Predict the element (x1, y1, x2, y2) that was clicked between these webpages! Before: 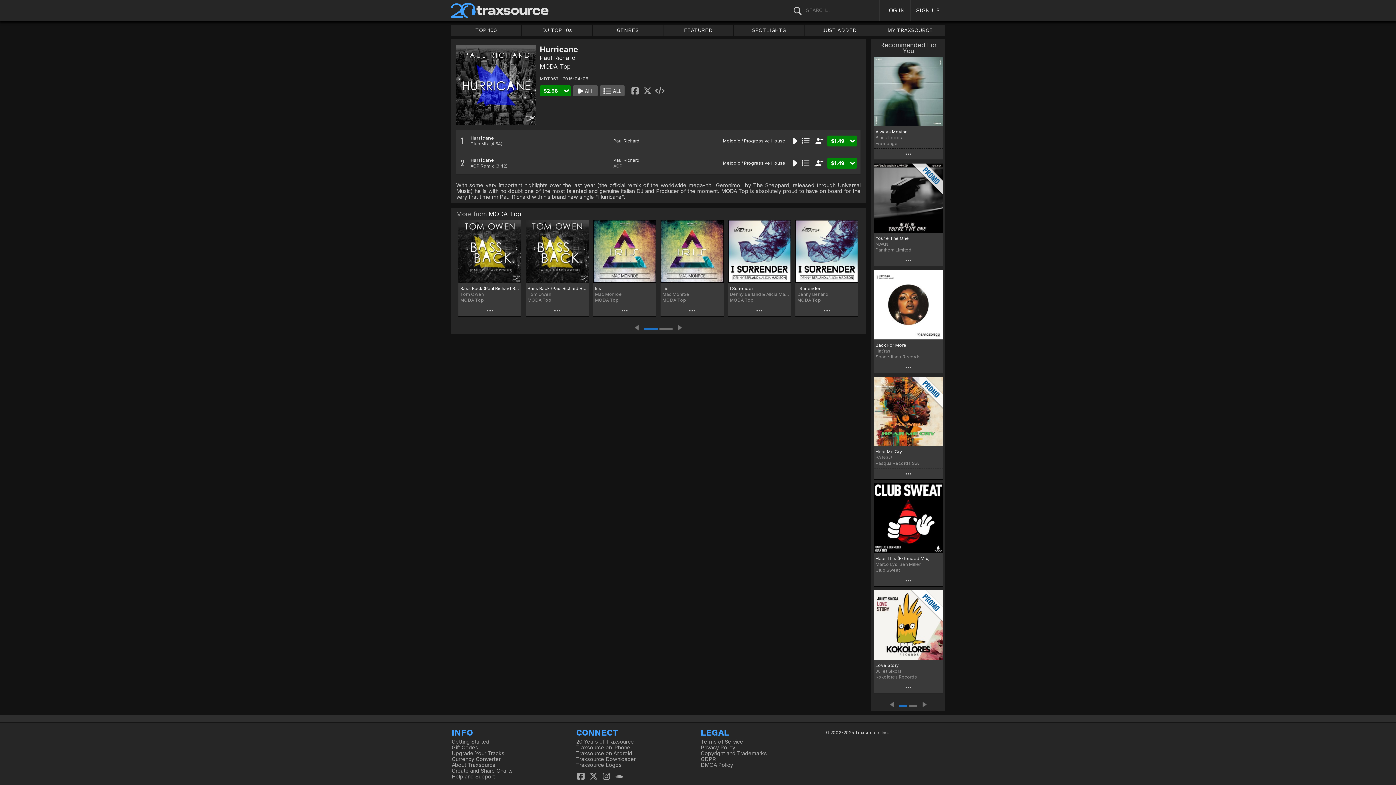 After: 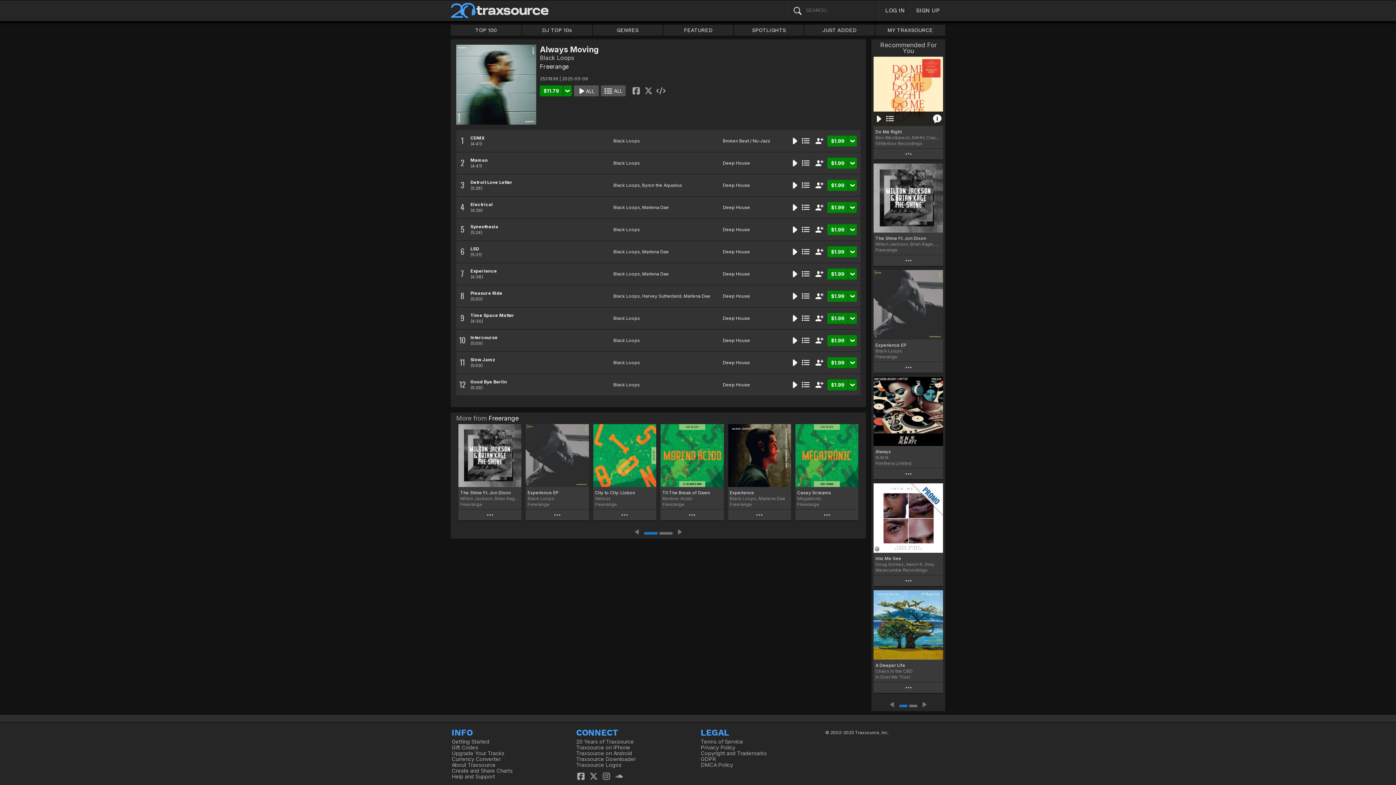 Action: bbox: (873, 56, 943, 126)